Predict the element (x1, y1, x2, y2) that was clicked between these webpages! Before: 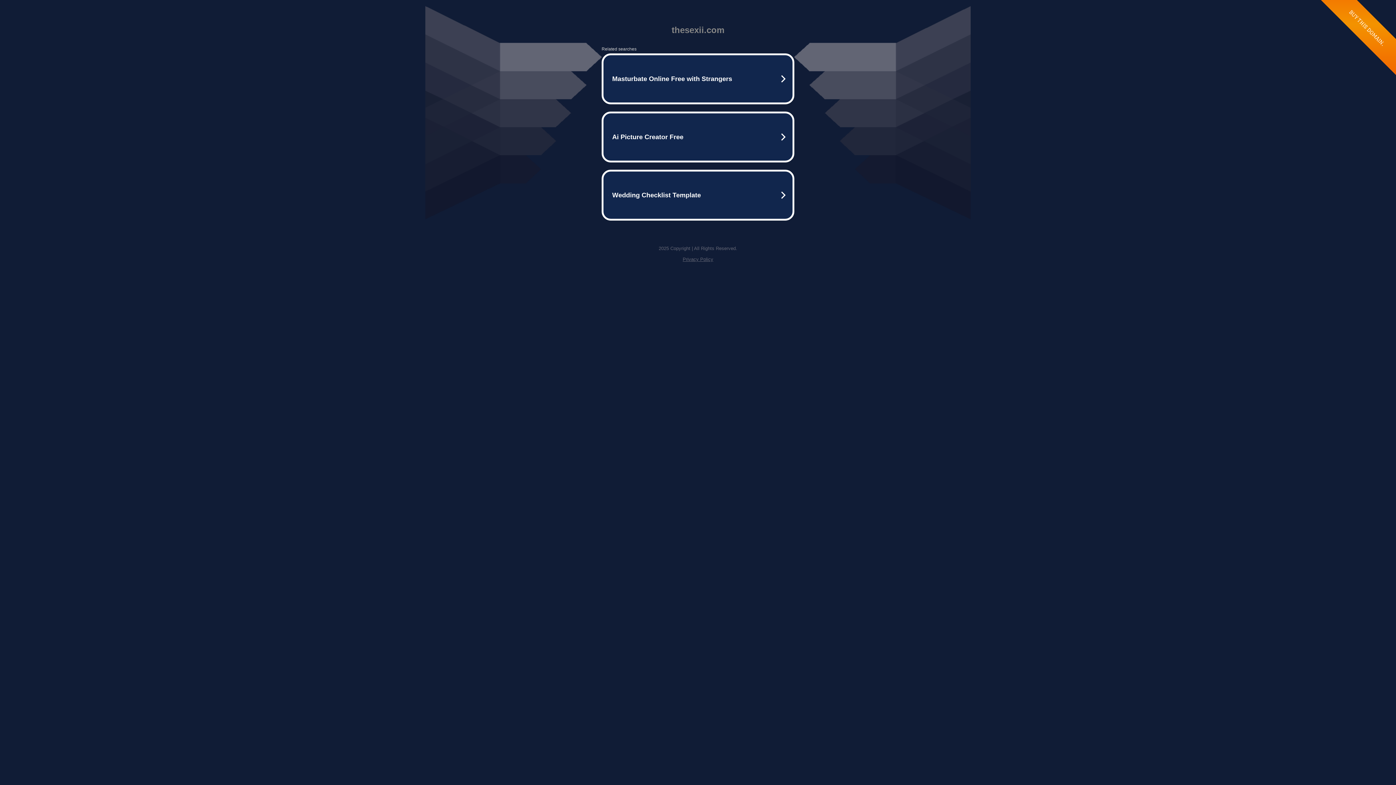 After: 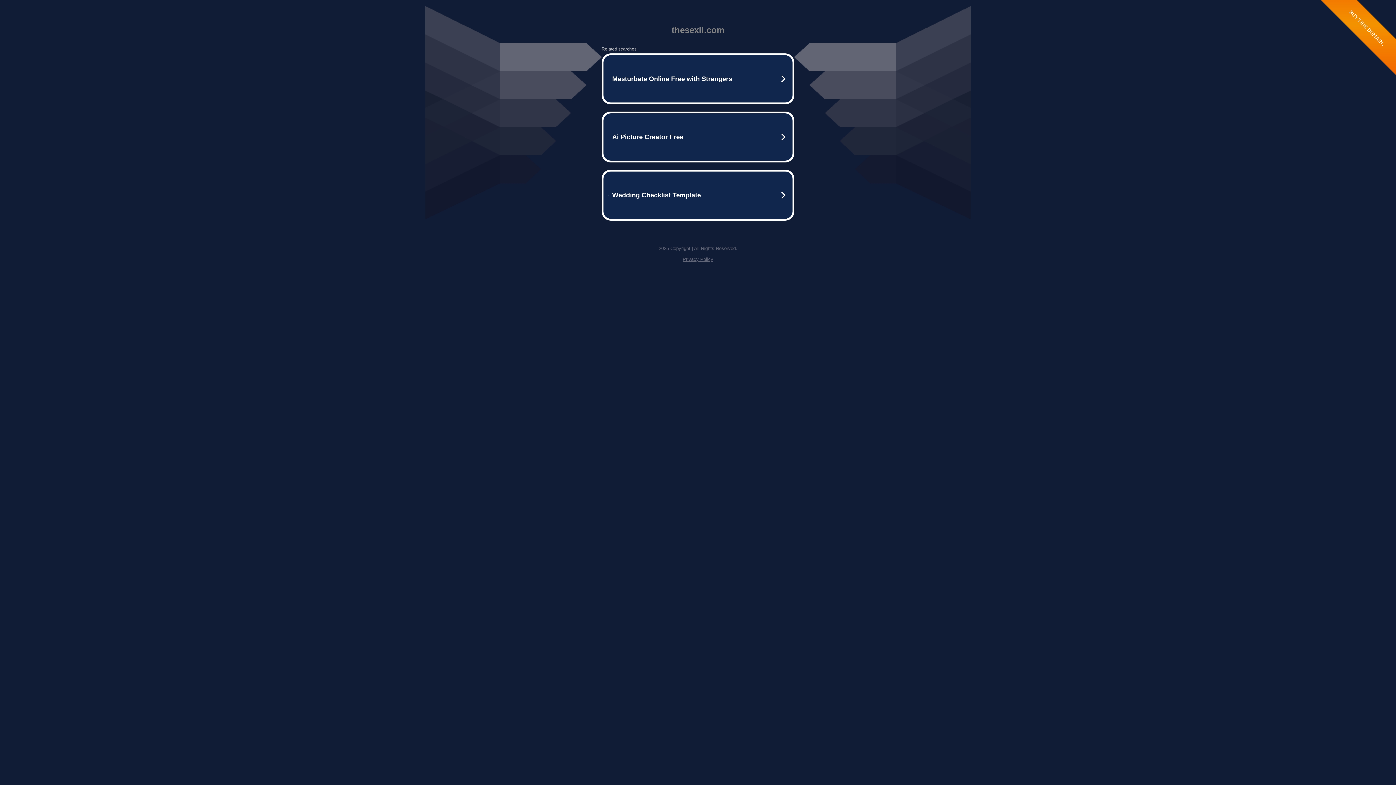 Action: label: Privacy Policy bbox: (682, 256, 713, 262)